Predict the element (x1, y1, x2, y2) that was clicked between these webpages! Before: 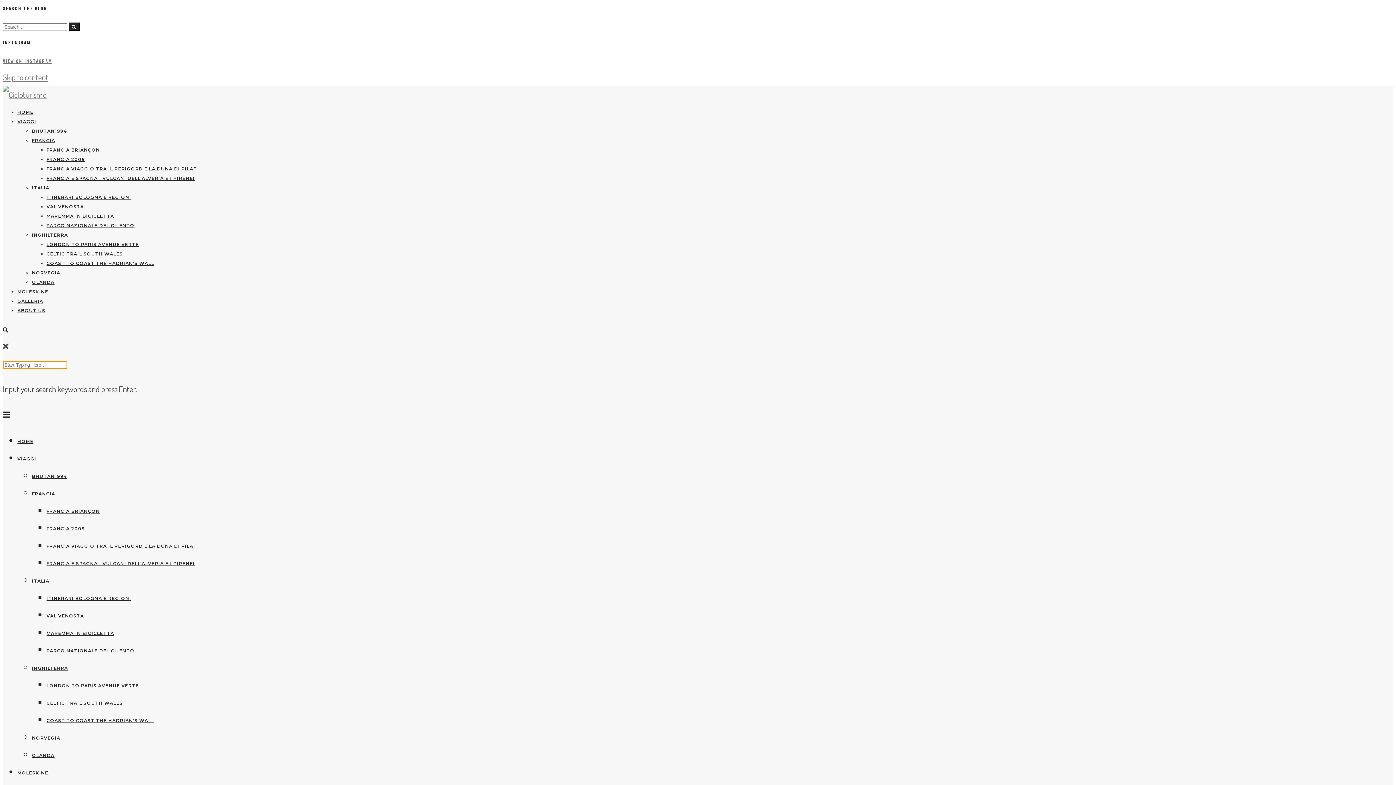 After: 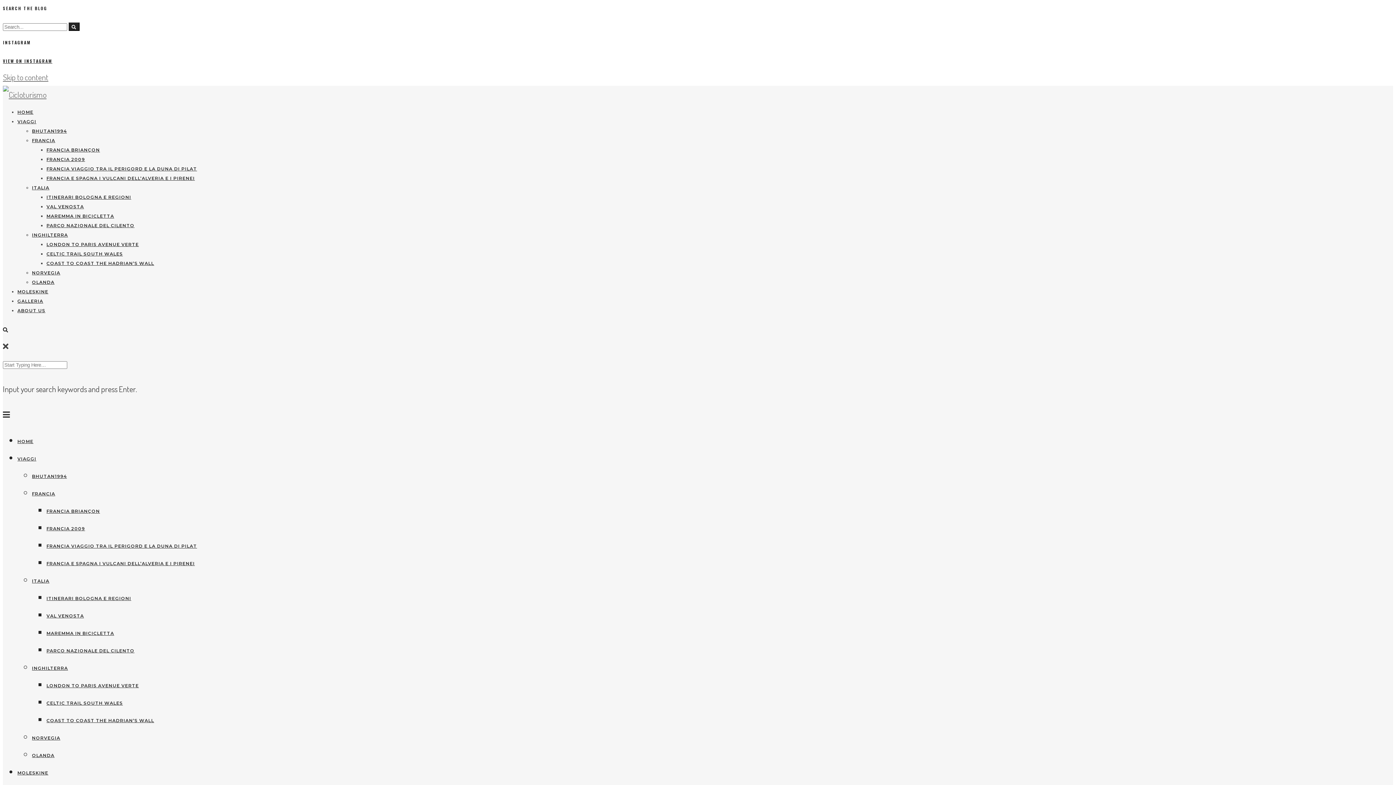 Action: bbox: (2, 57, 52, 63) label: VIEW ON INSTAGRAM